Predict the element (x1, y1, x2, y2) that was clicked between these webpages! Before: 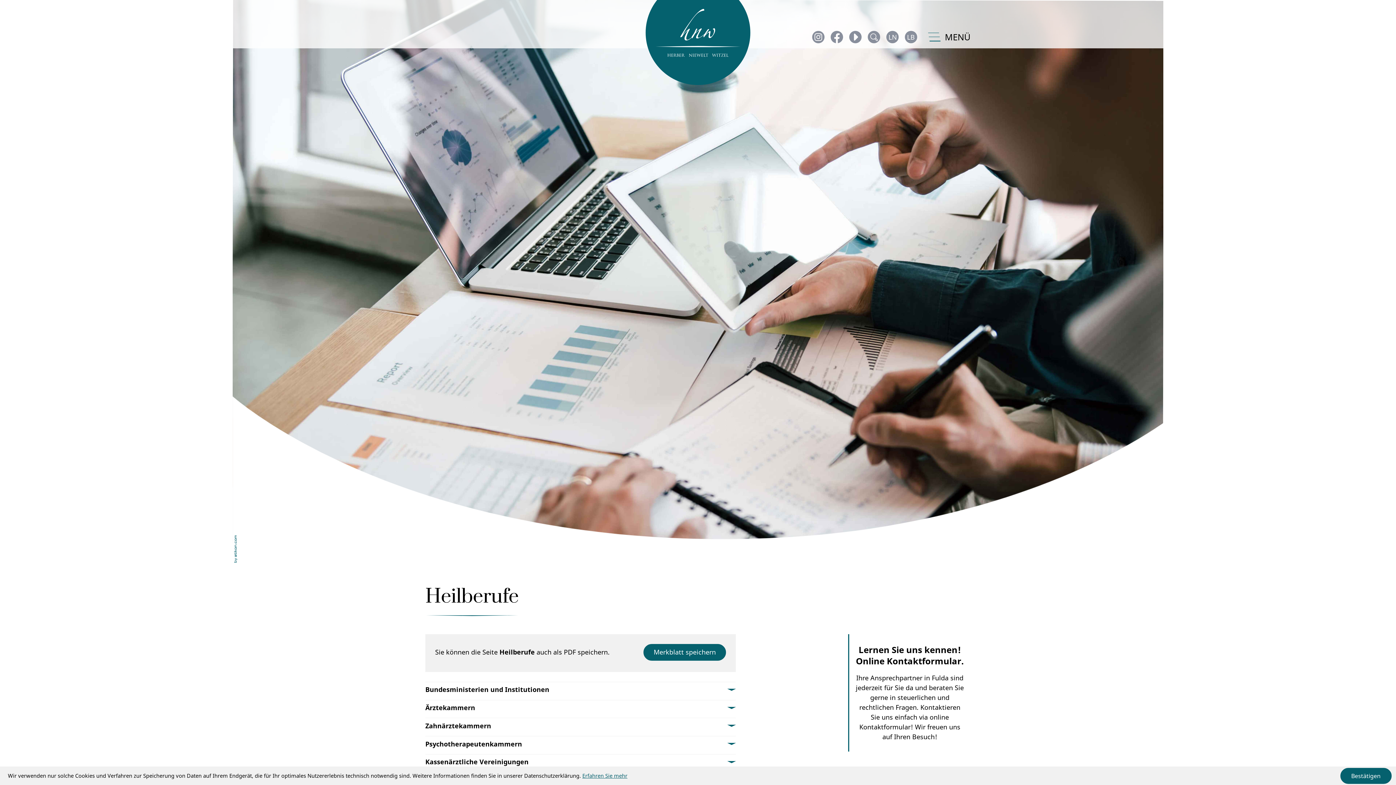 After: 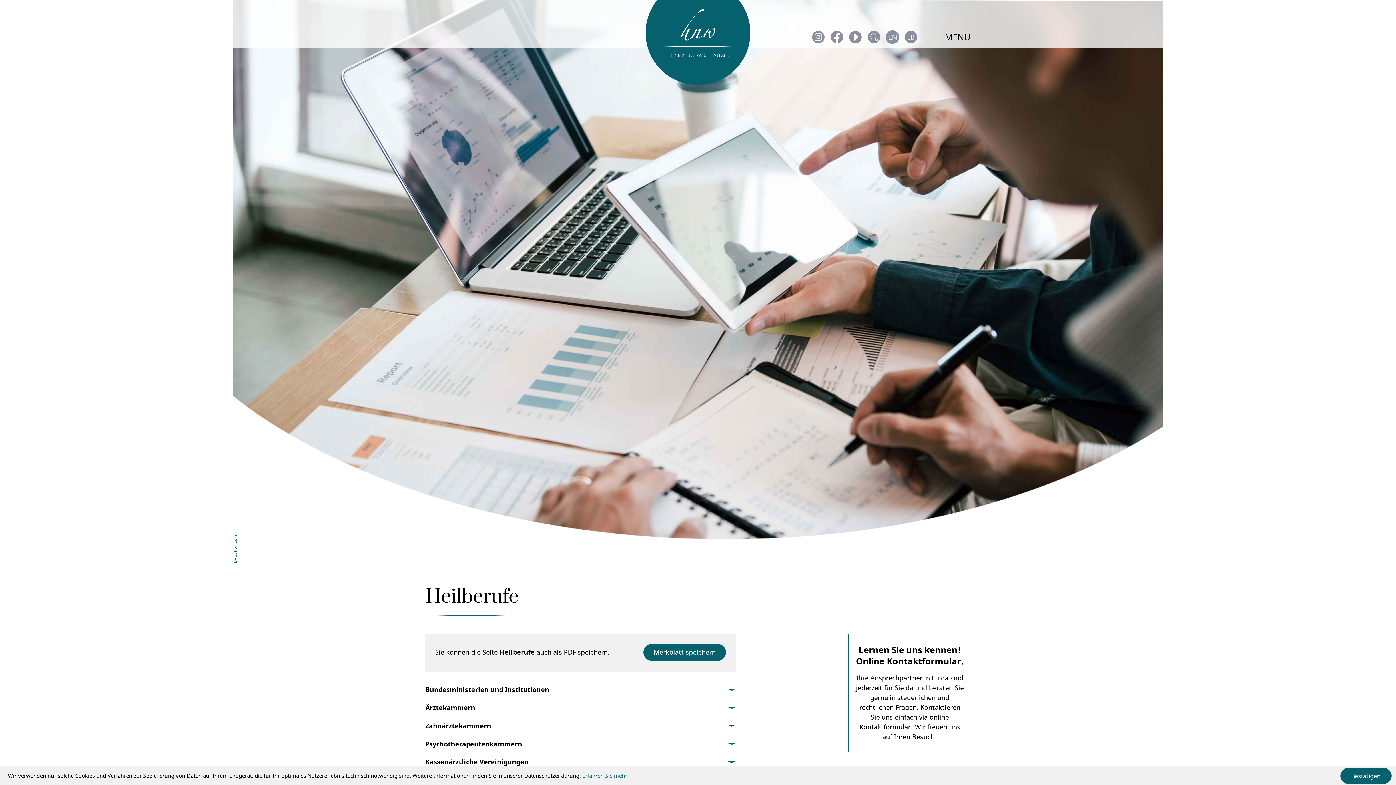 Action: label: Lohnkonzept bbox: (886, 30, 898, 43)